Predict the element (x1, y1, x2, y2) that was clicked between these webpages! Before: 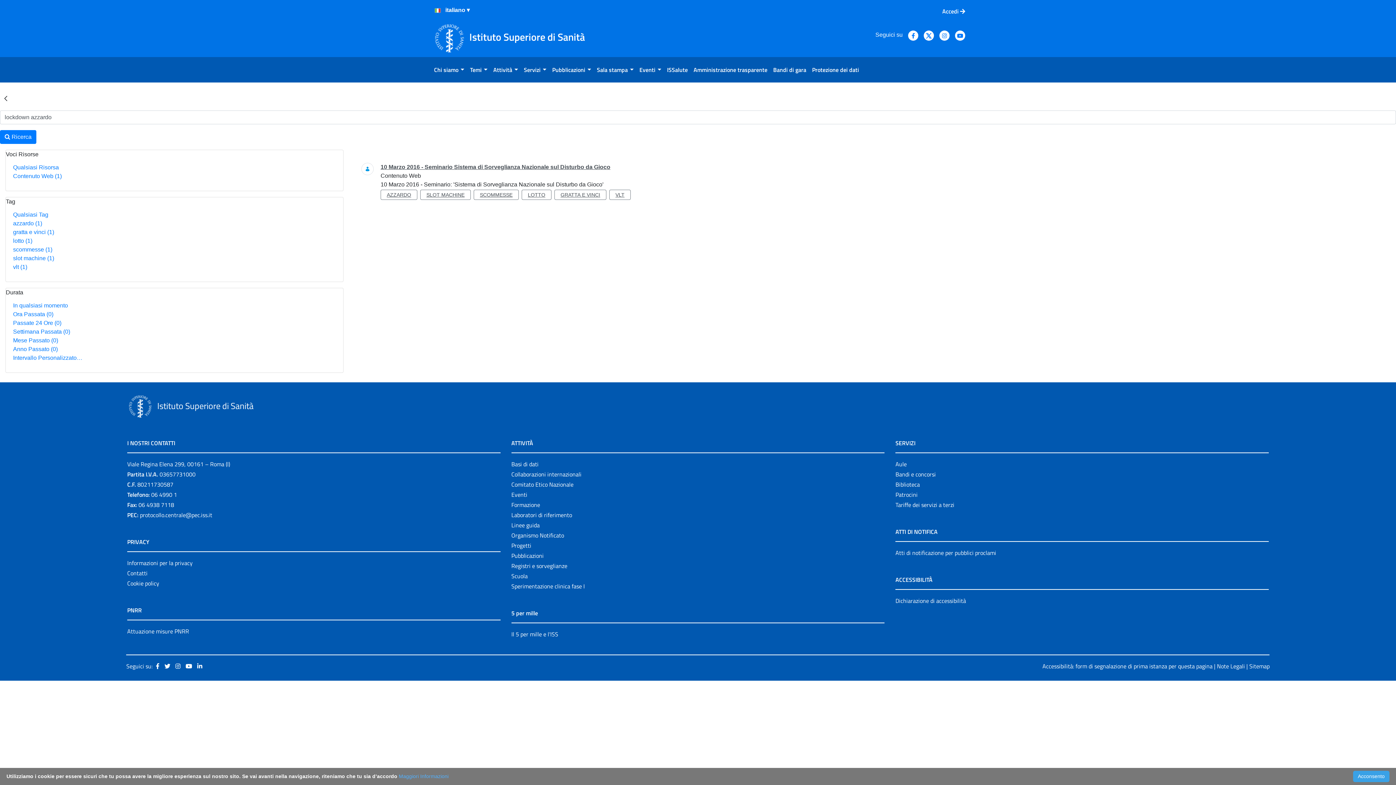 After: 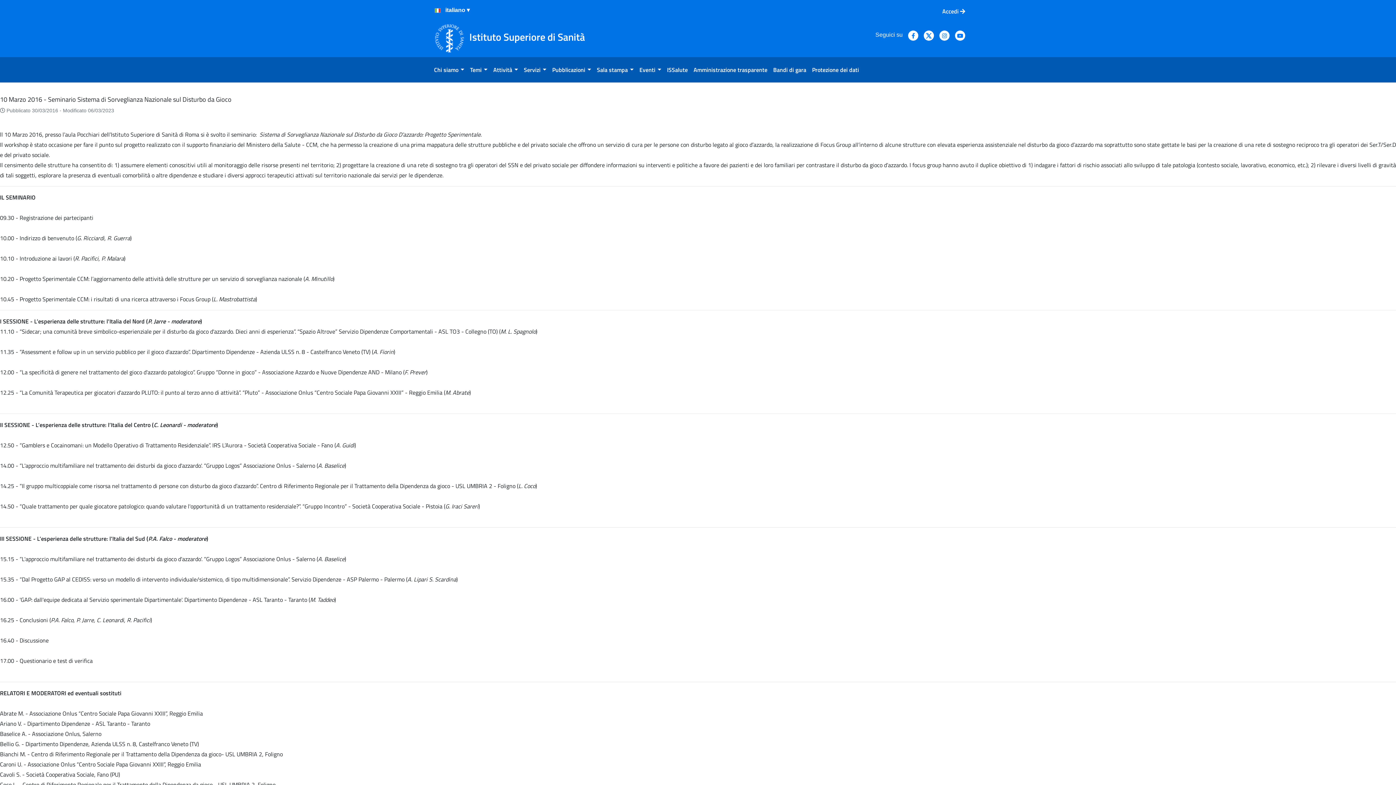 Action: bbox: (380, 164, 610, 170) label: 10 Marzo 2016 - Seminario Sistema di Sorveglianza Nazionale sul Disturbo da Gioco